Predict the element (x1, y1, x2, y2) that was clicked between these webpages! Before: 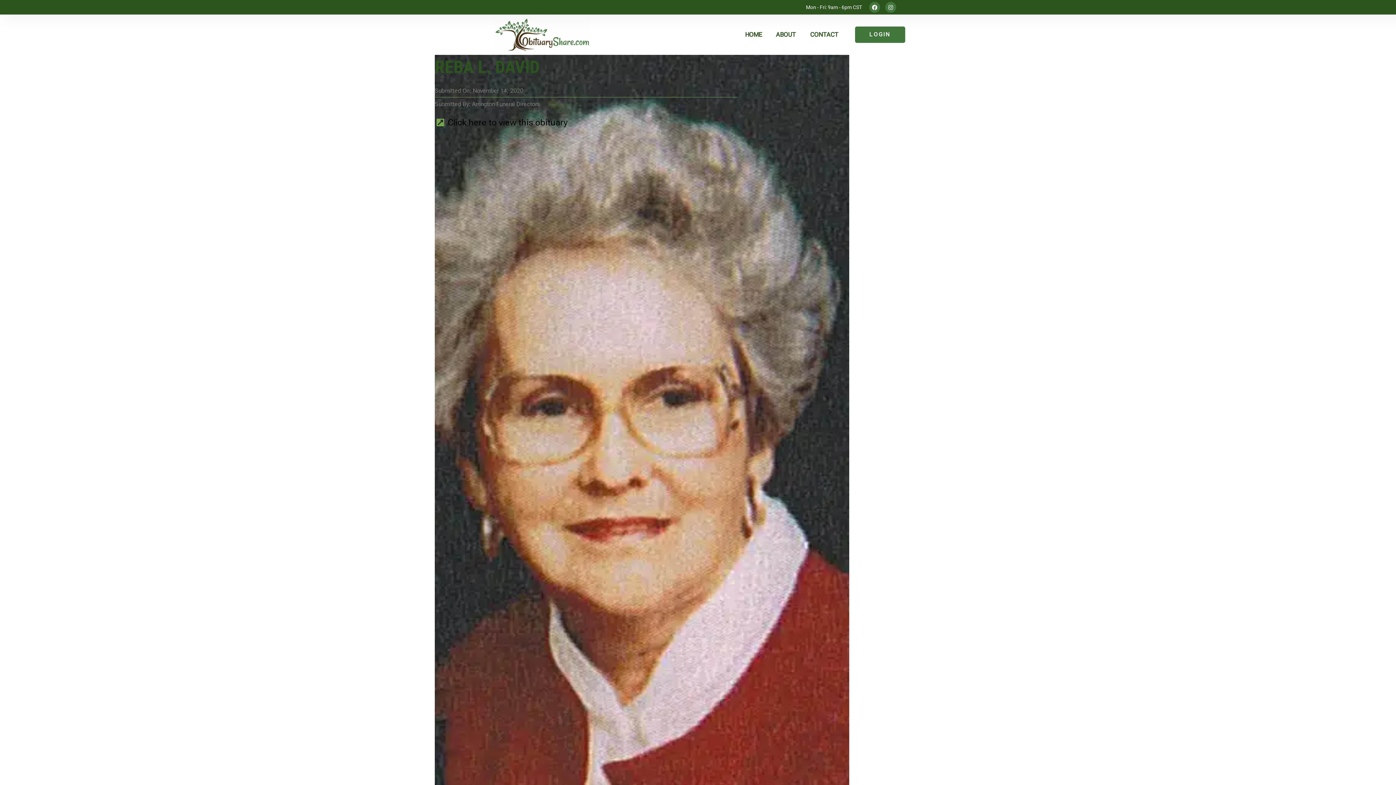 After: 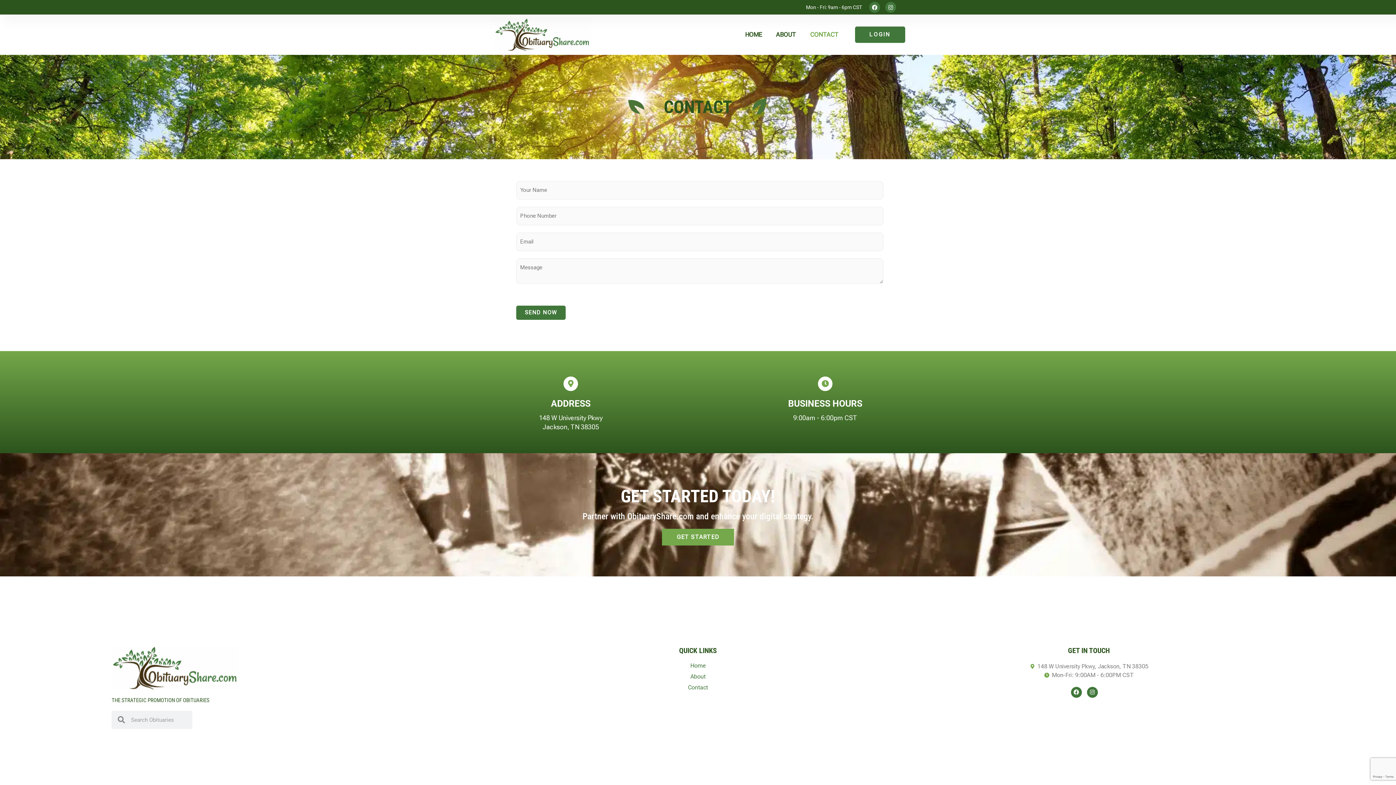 Action: label: CONTACT bbox: (810, 27, 838, 41)